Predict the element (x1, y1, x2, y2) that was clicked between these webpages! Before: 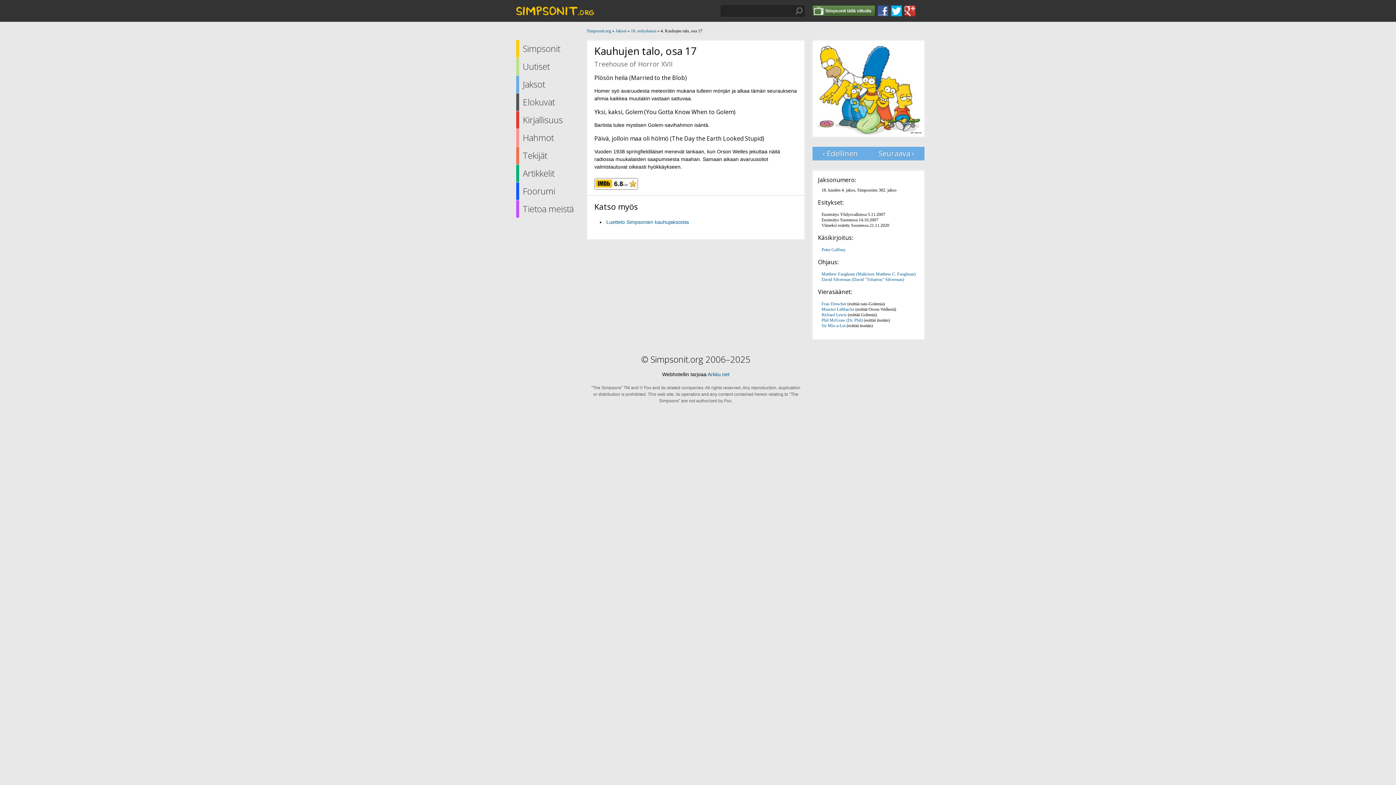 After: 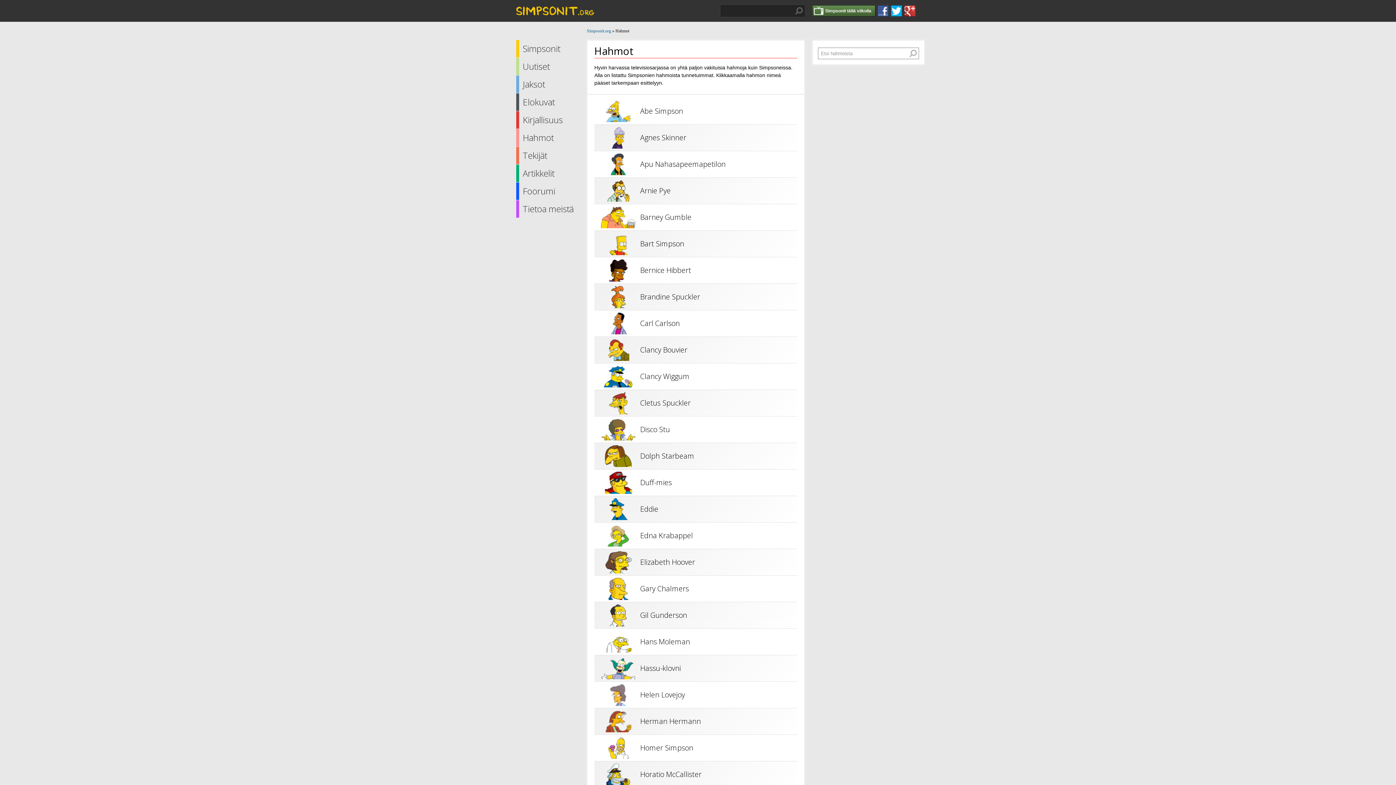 Action: label: Hahmot bbox: (516, 129, 586, 146)